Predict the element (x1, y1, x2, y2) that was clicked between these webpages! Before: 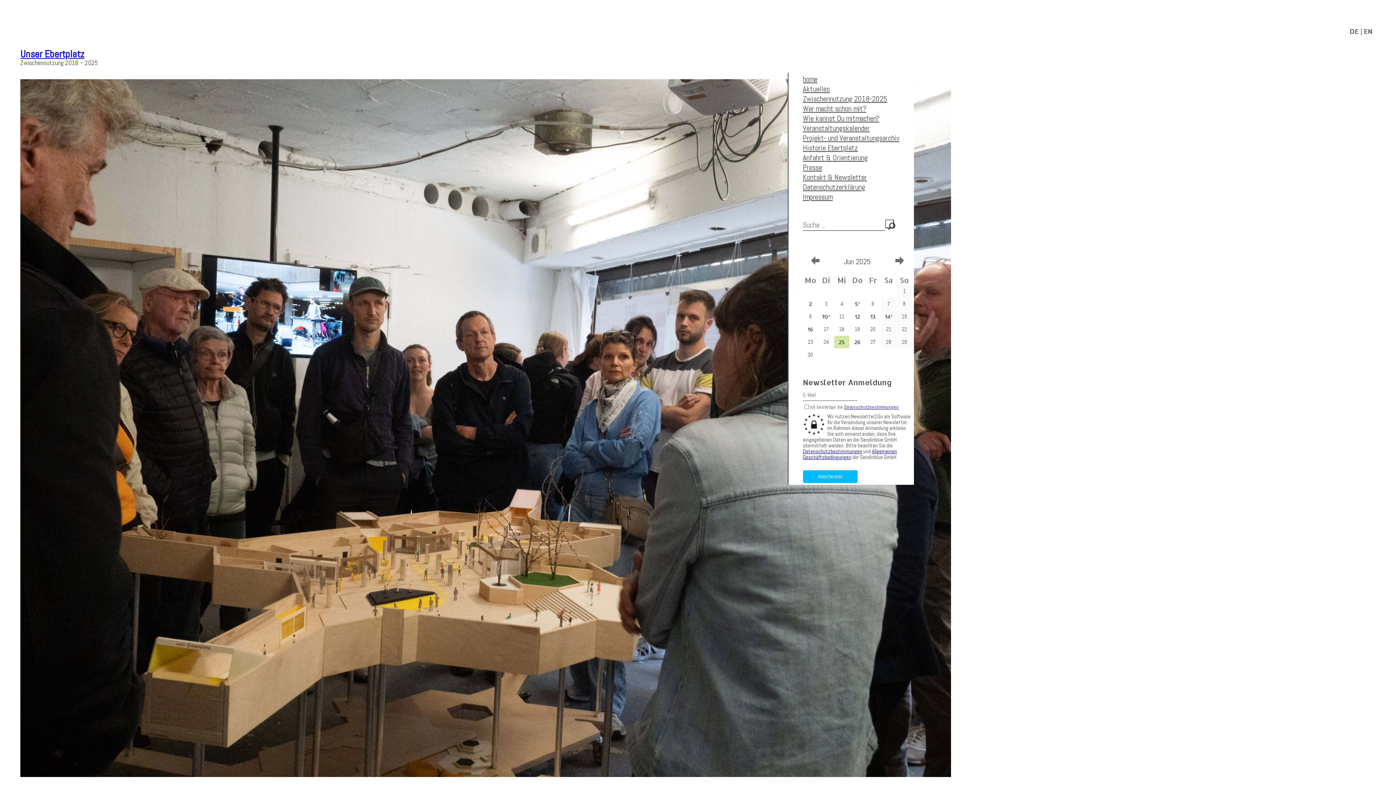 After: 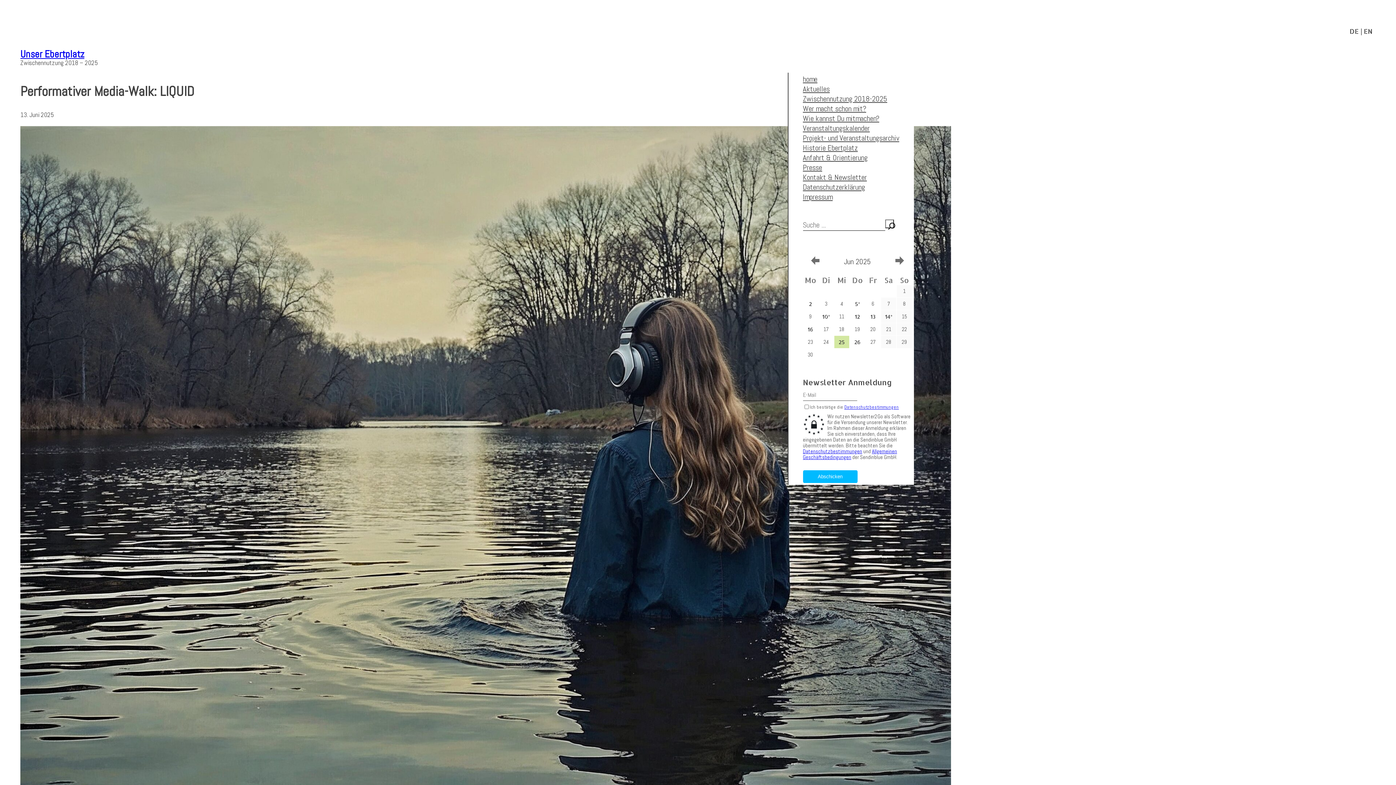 Action: bbox: (870, 311, 875, 321) label: 13